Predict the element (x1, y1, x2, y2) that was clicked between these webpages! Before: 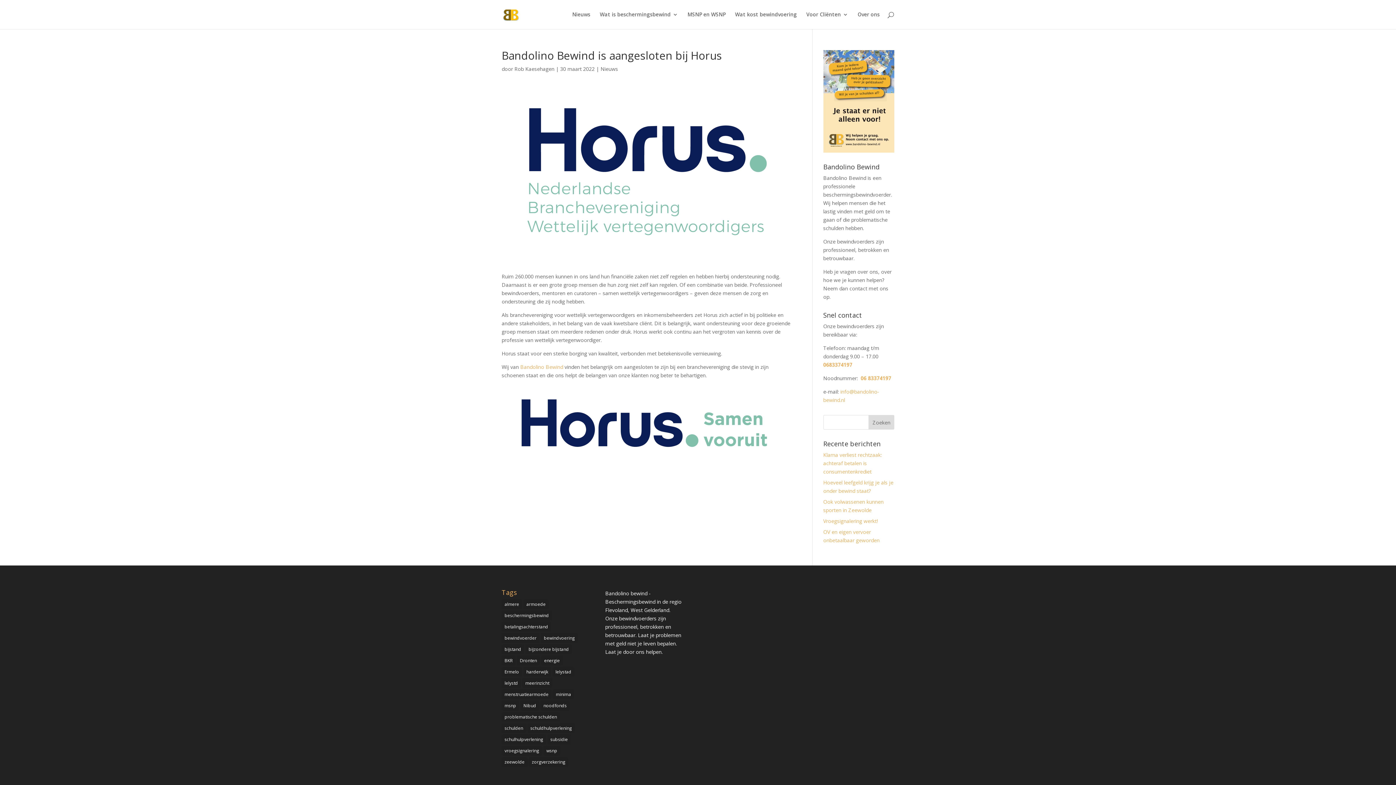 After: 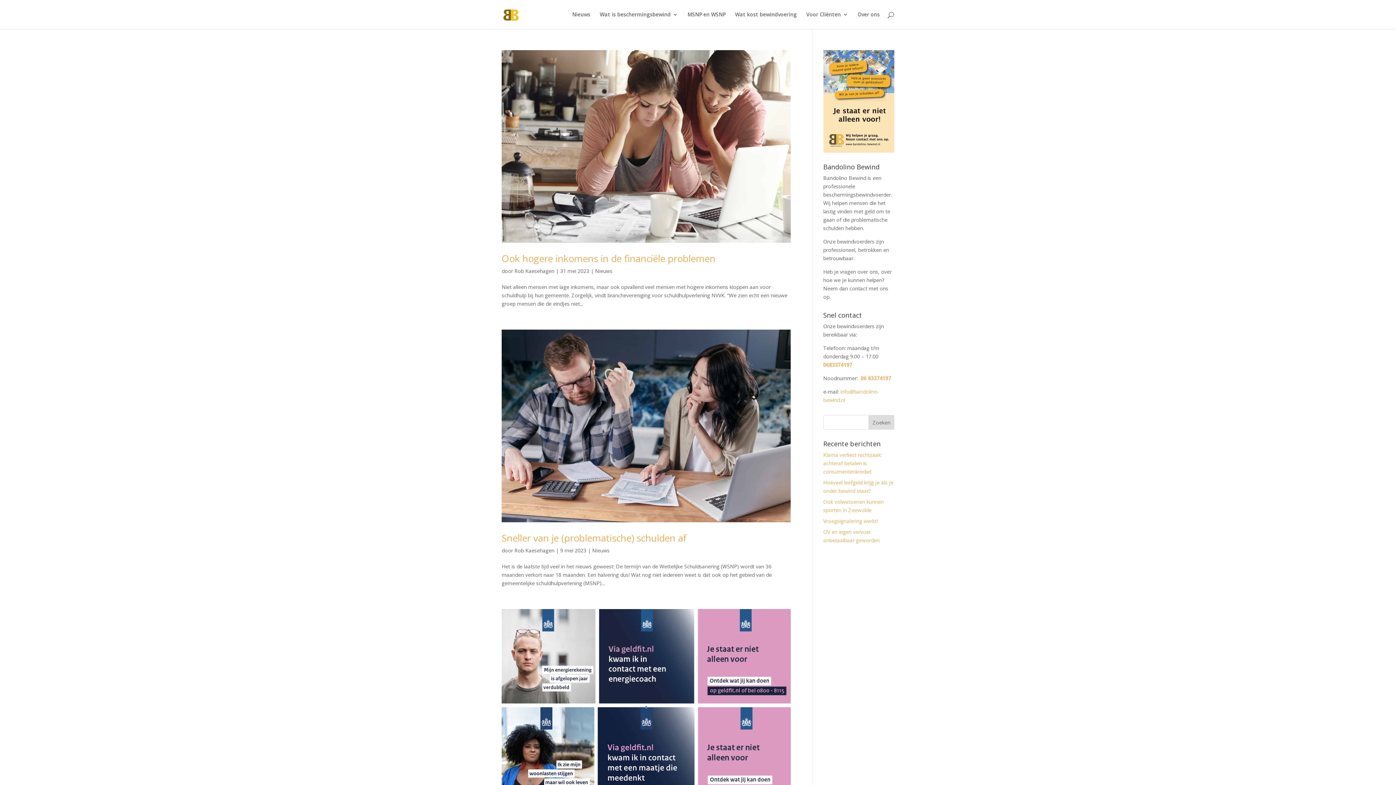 Action: bbox: (527, 723, 574, 733) label: schuldhulpverlening (10 items)